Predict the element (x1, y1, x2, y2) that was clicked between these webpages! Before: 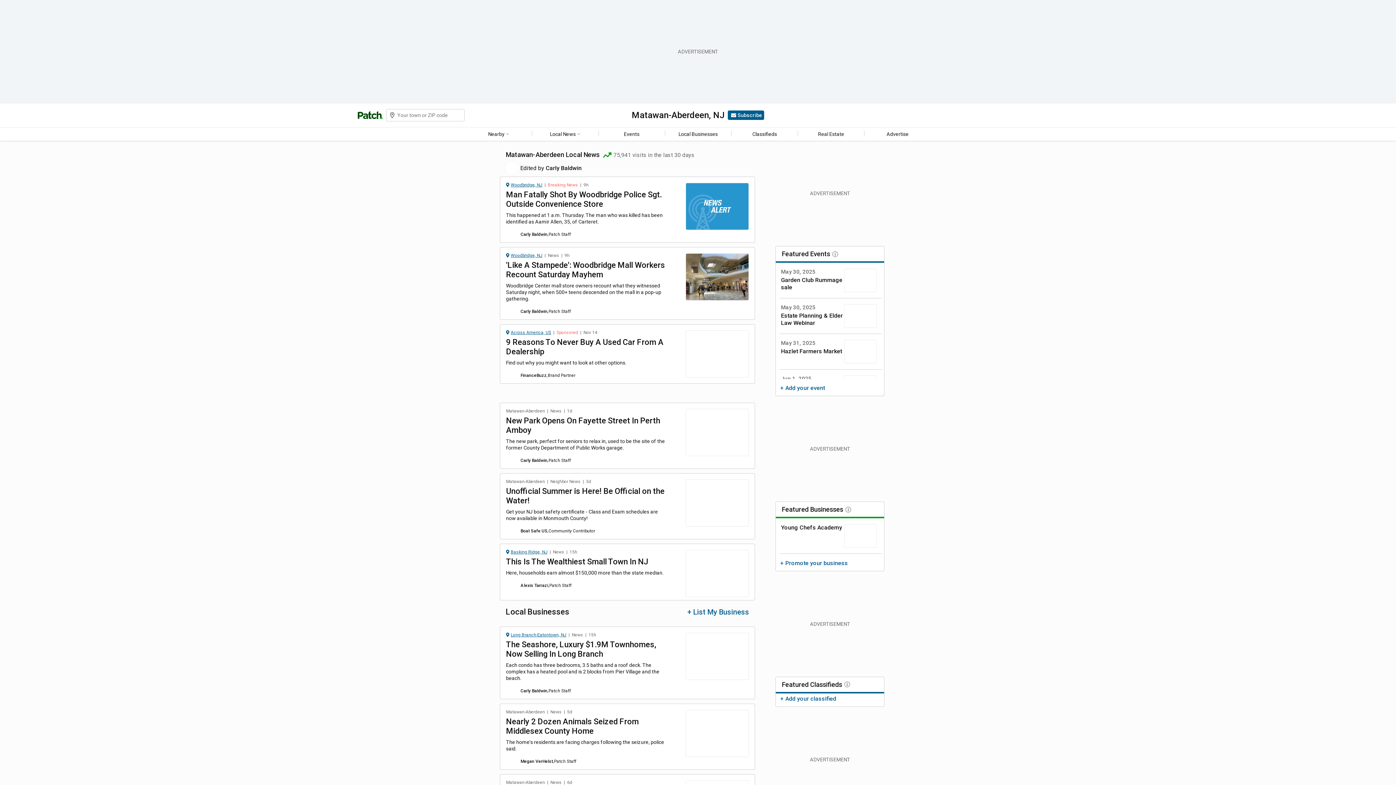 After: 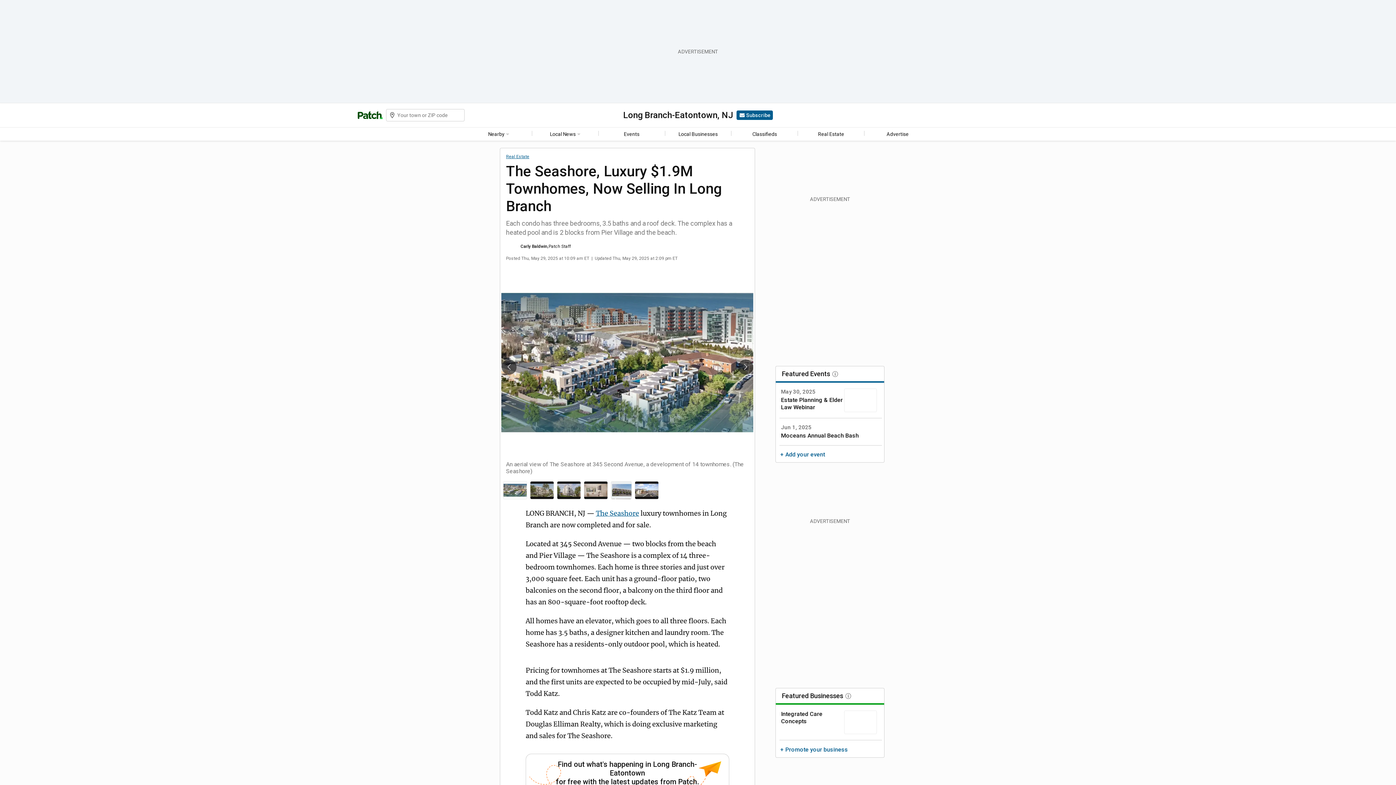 Action: label: The Seashore, Luxury $1.9M Townhomes, Now Selling In Long Branch bbox: (506, 640, 656, 658)